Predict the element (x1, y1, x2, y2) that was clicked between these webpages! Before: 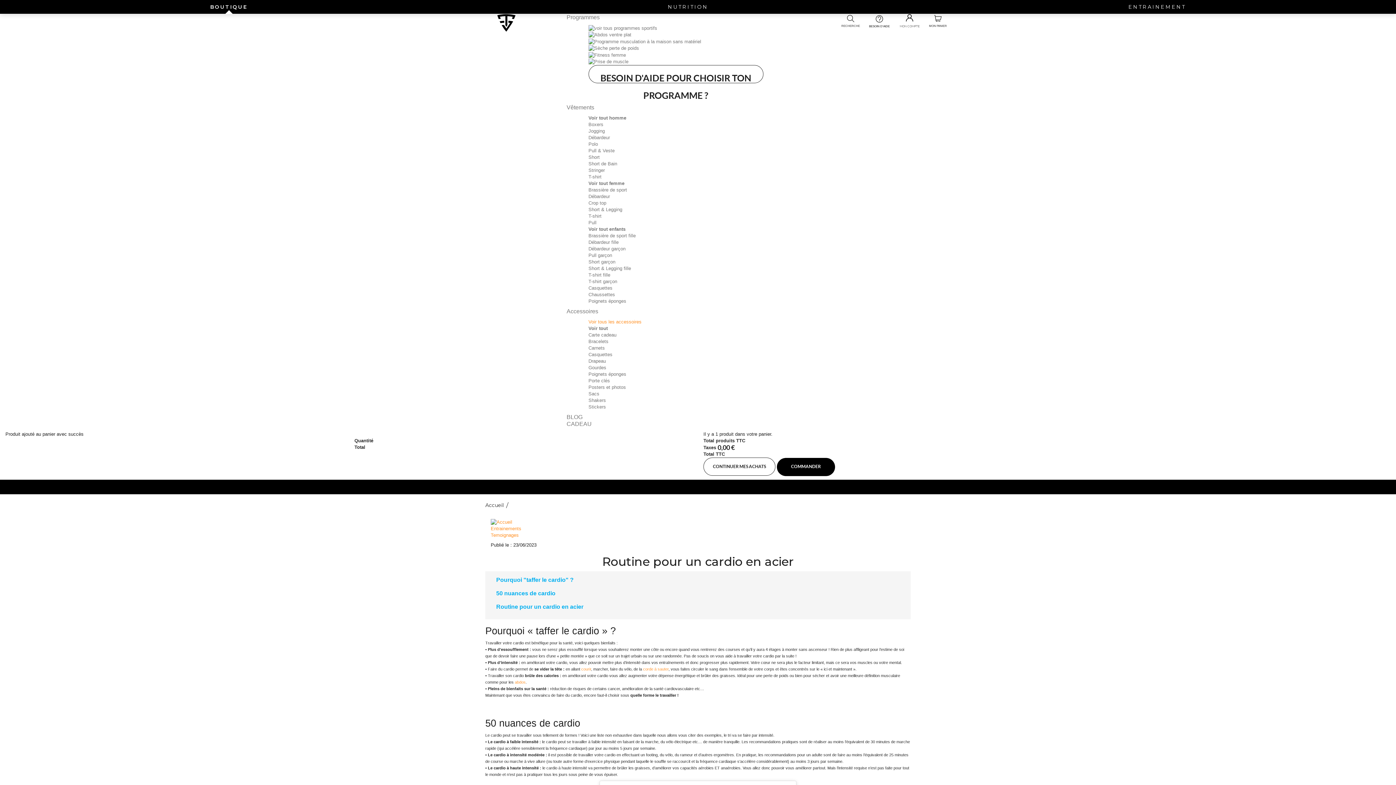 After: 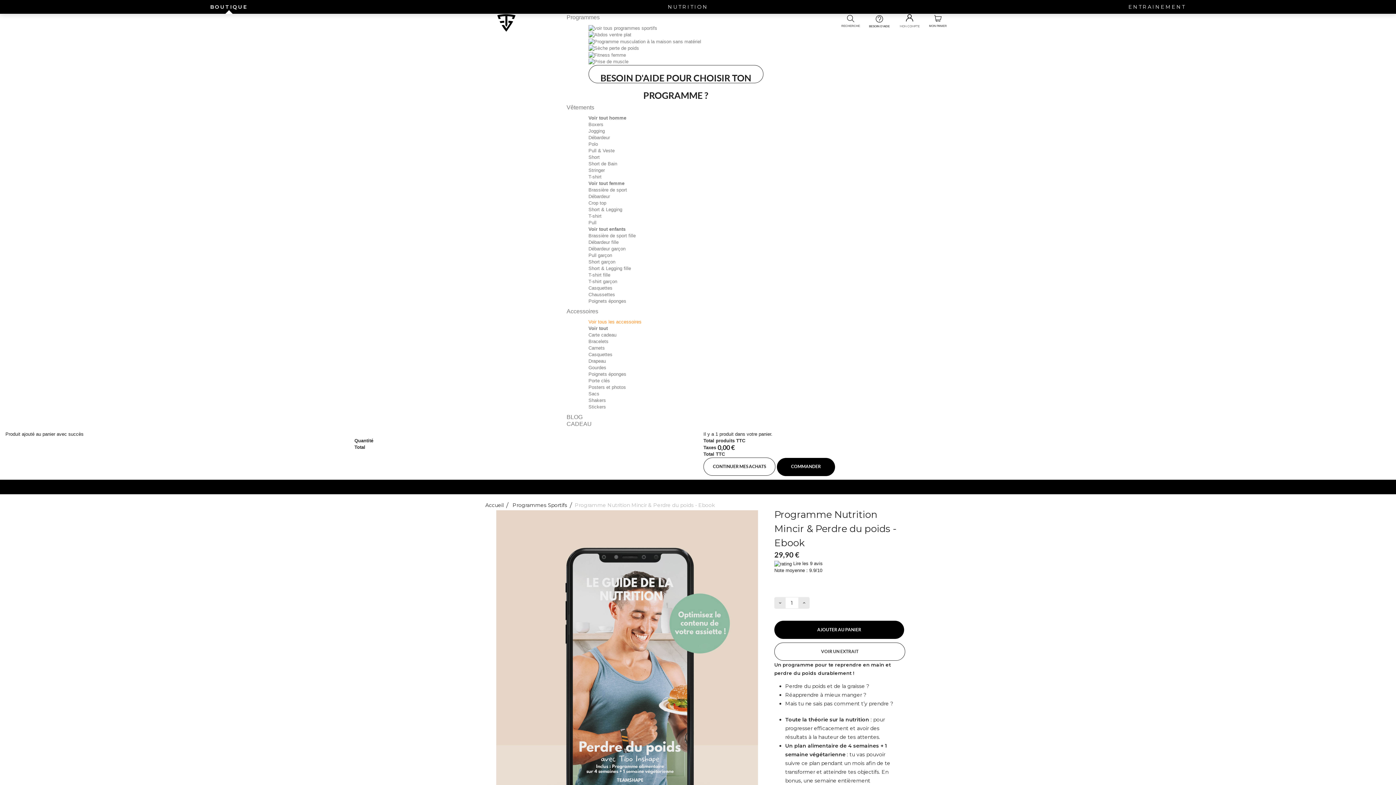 Action: bbox: (588, 25, 657, 30)